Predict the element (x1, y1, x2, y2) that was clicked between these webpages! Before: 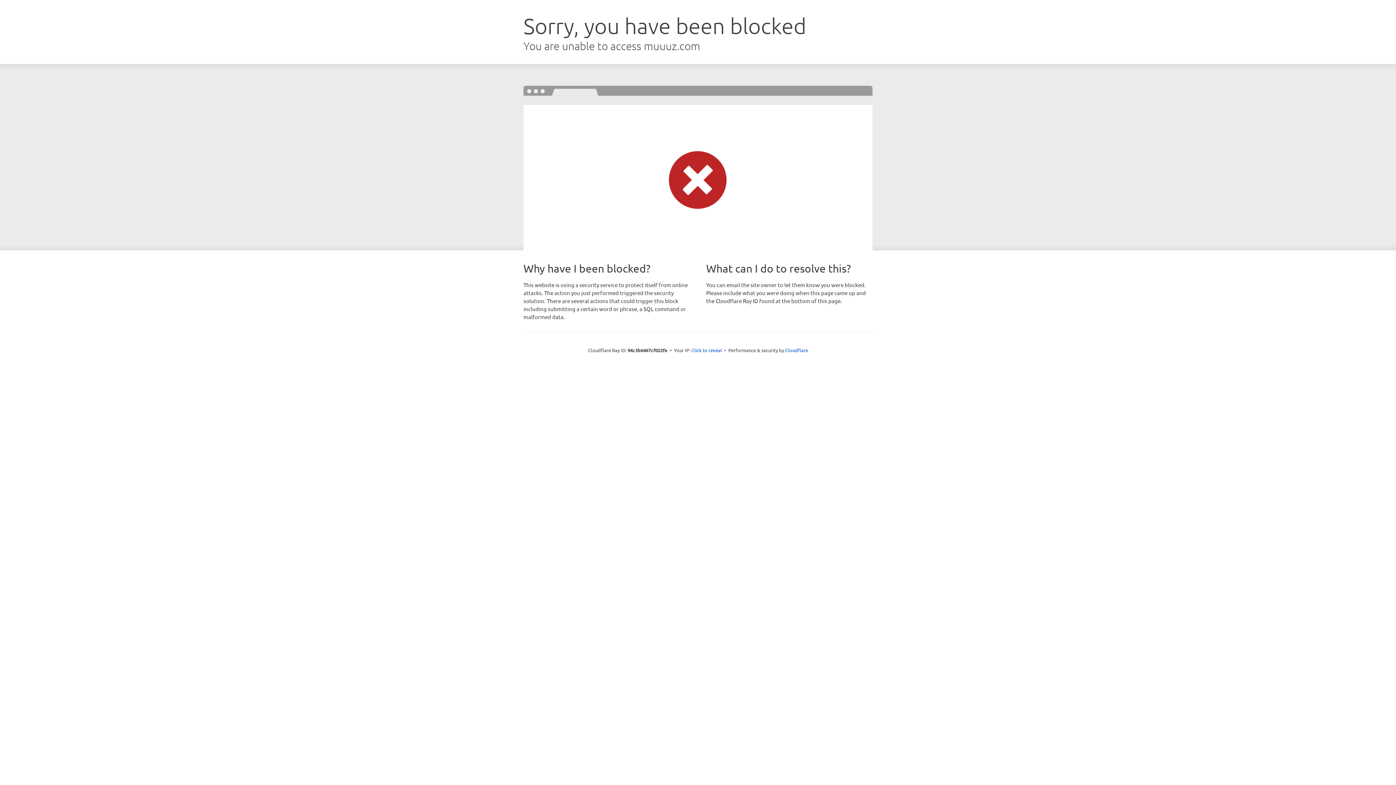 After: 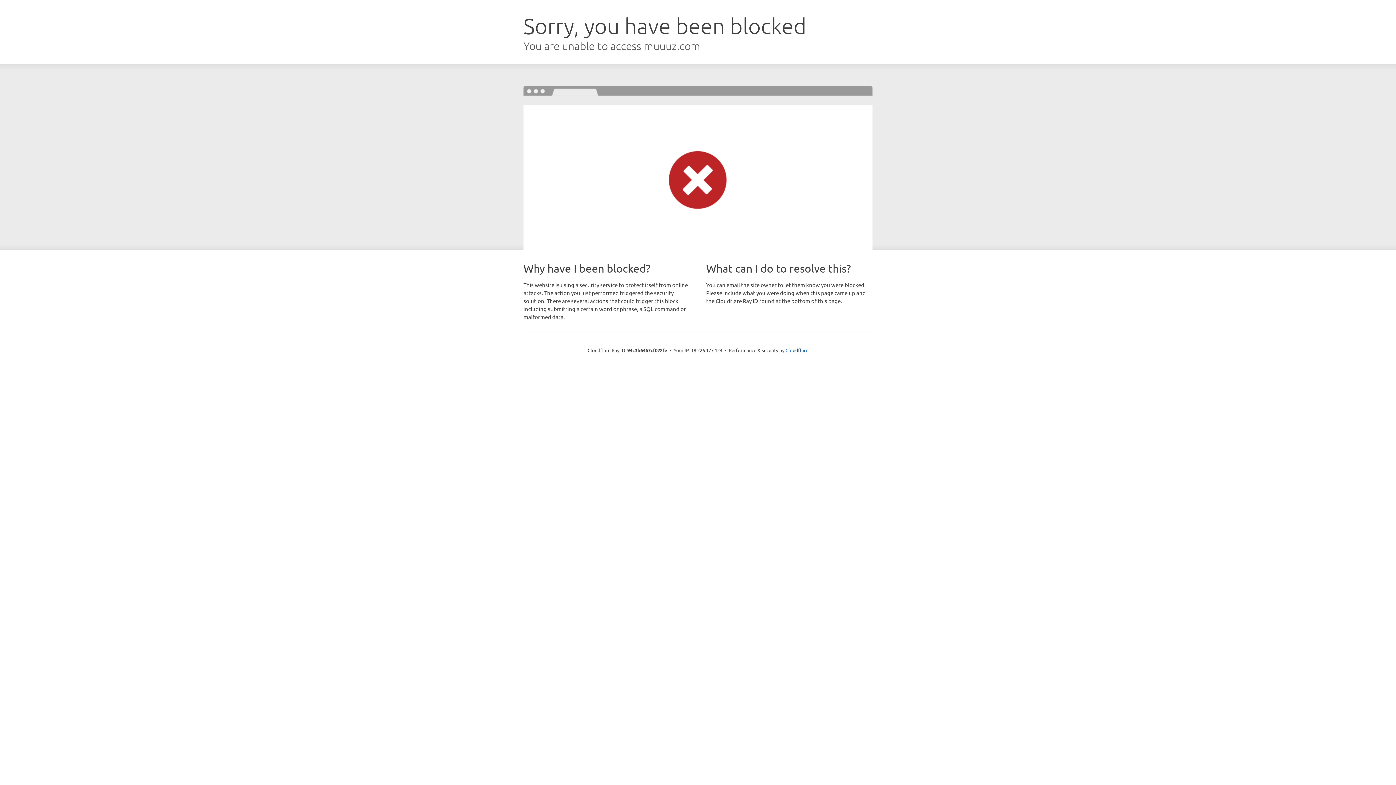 Action: label: Click to reveal bbox: (691, 346, 722, 353)